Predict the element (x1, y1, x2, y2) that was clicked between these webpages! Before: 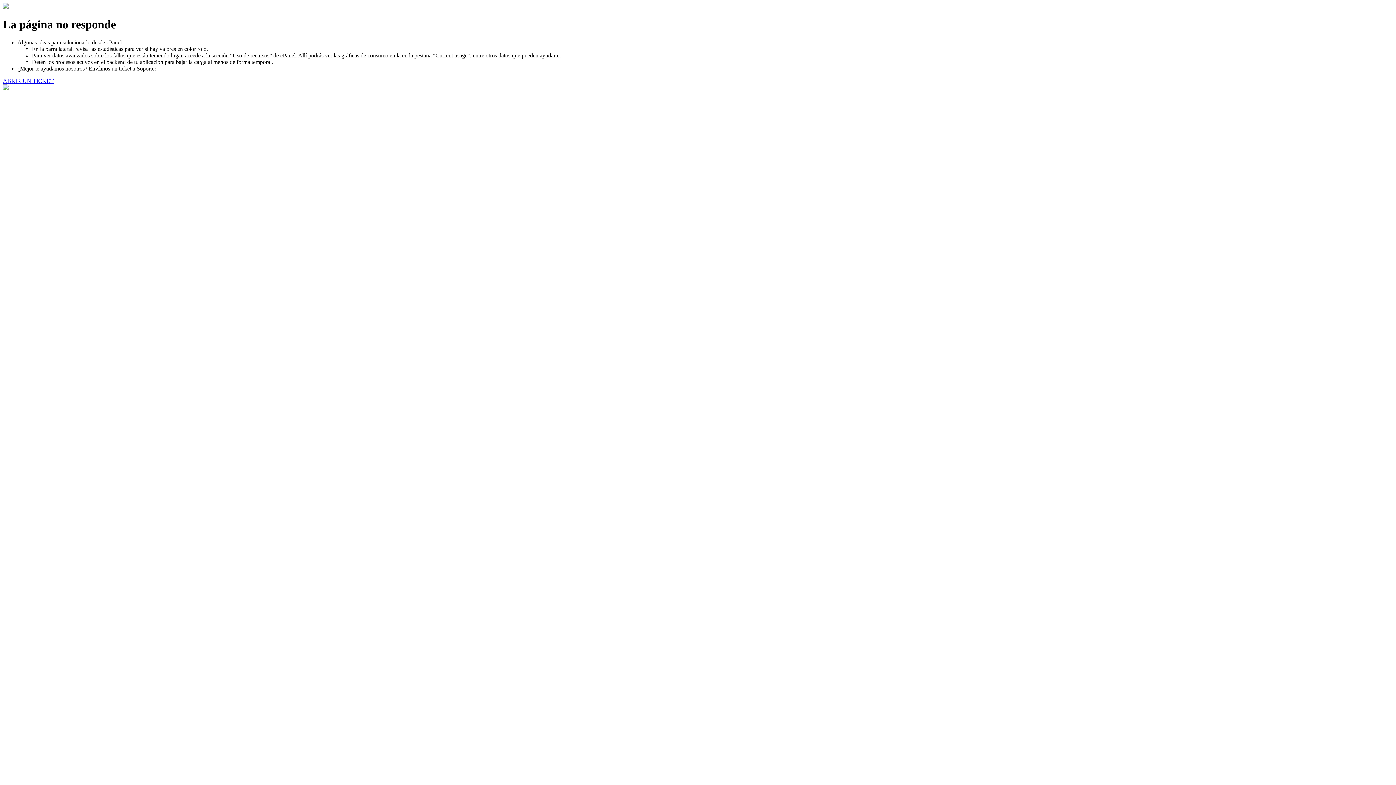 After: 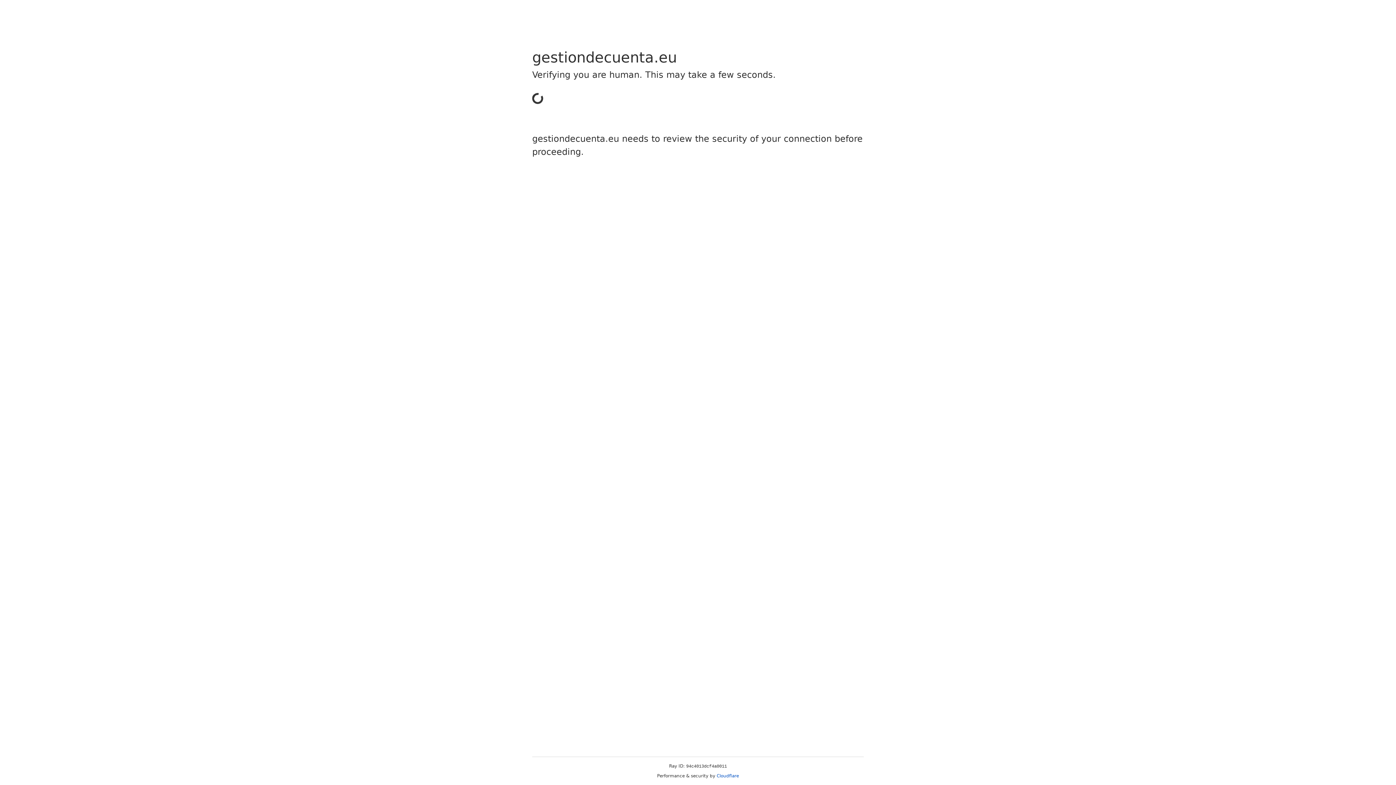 Action: bbox: (2, 77, 53, 83) label: ABRIR UN TICKET